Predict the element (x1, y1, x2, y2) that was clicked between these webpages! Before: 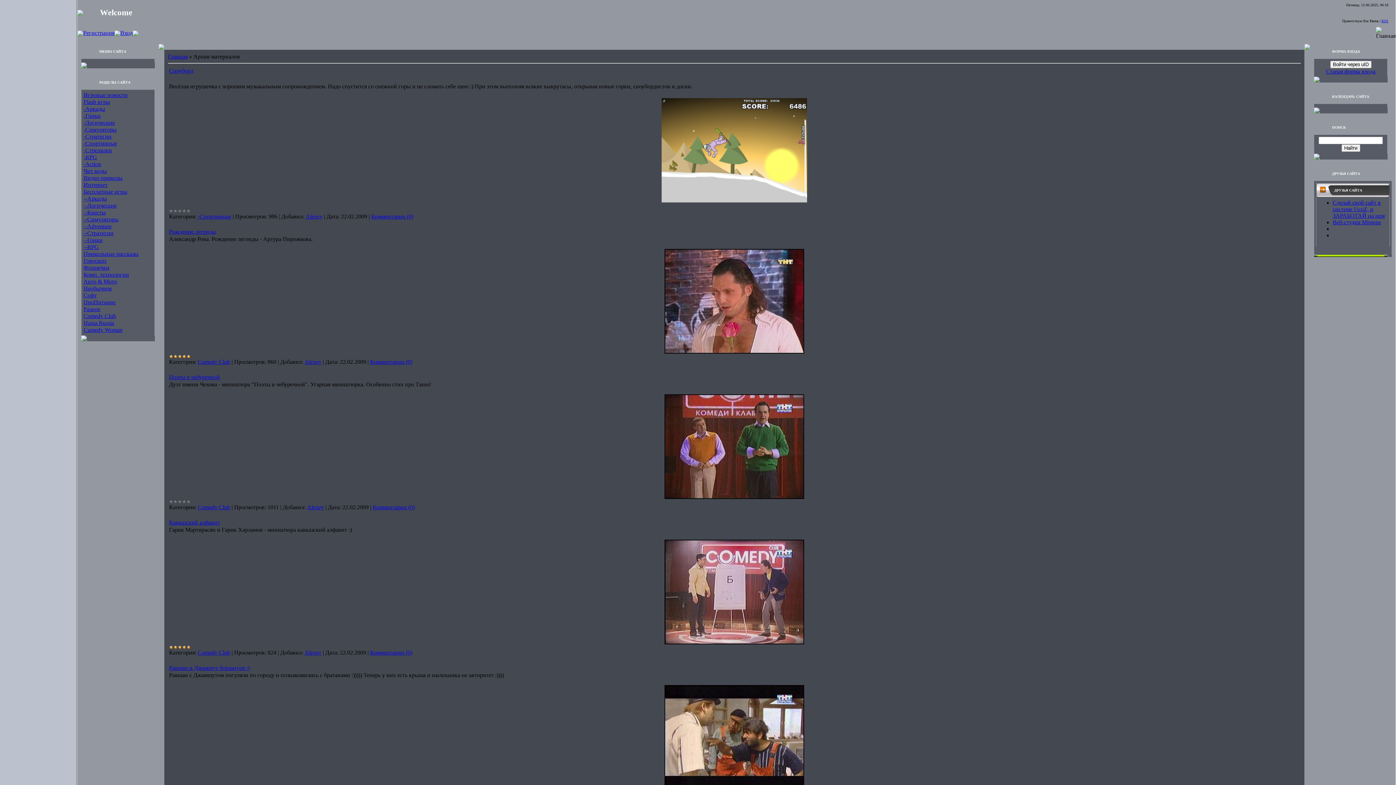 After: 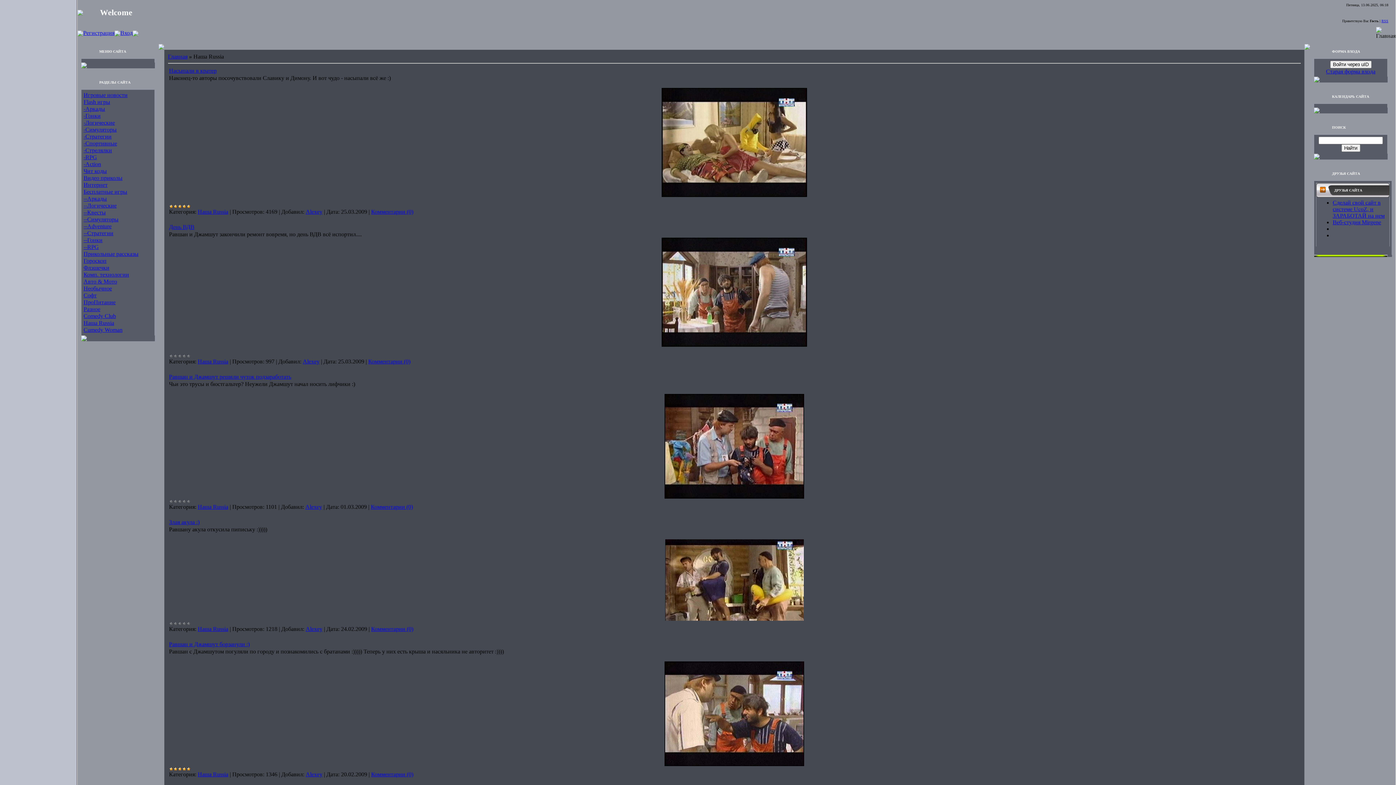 Action: label: Наша Russia bbox: (83, 320, 114, 326)